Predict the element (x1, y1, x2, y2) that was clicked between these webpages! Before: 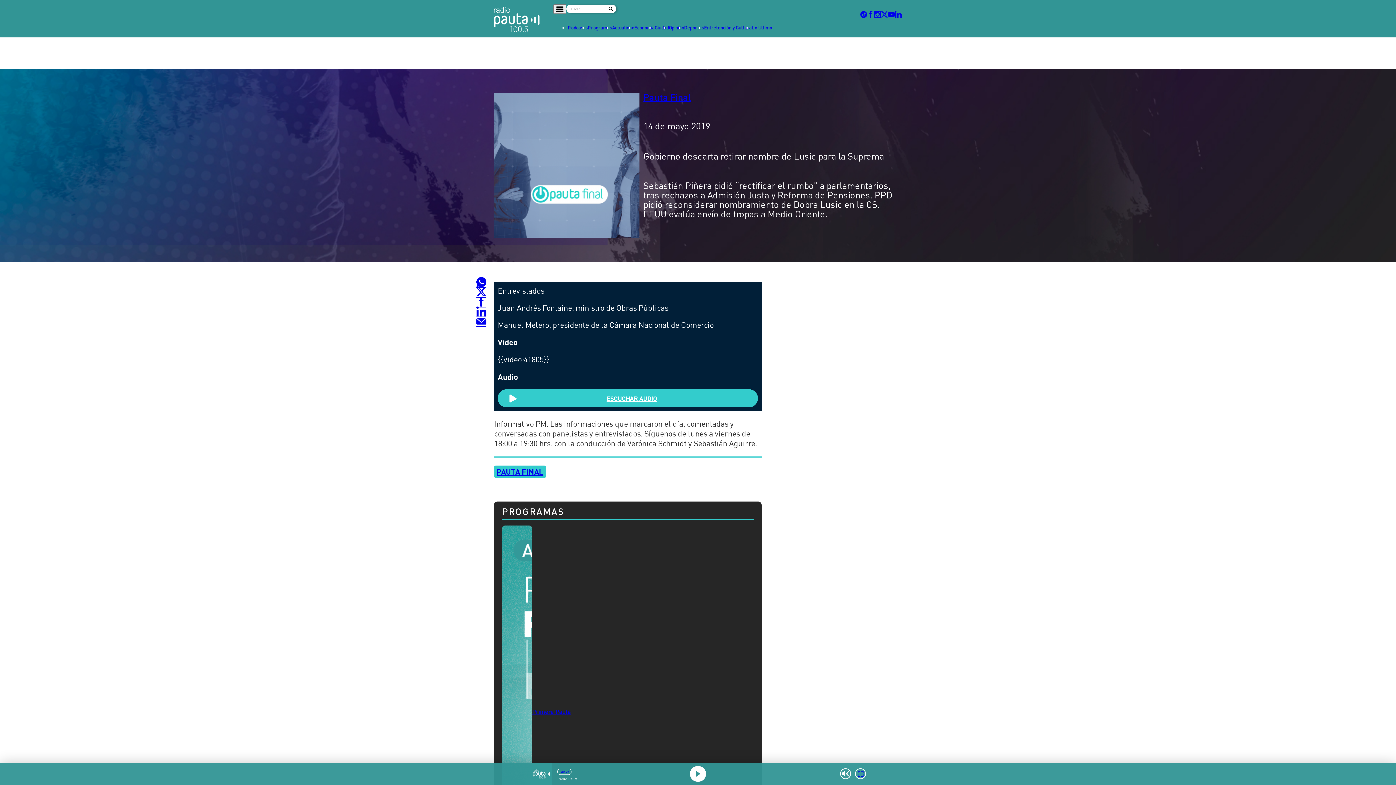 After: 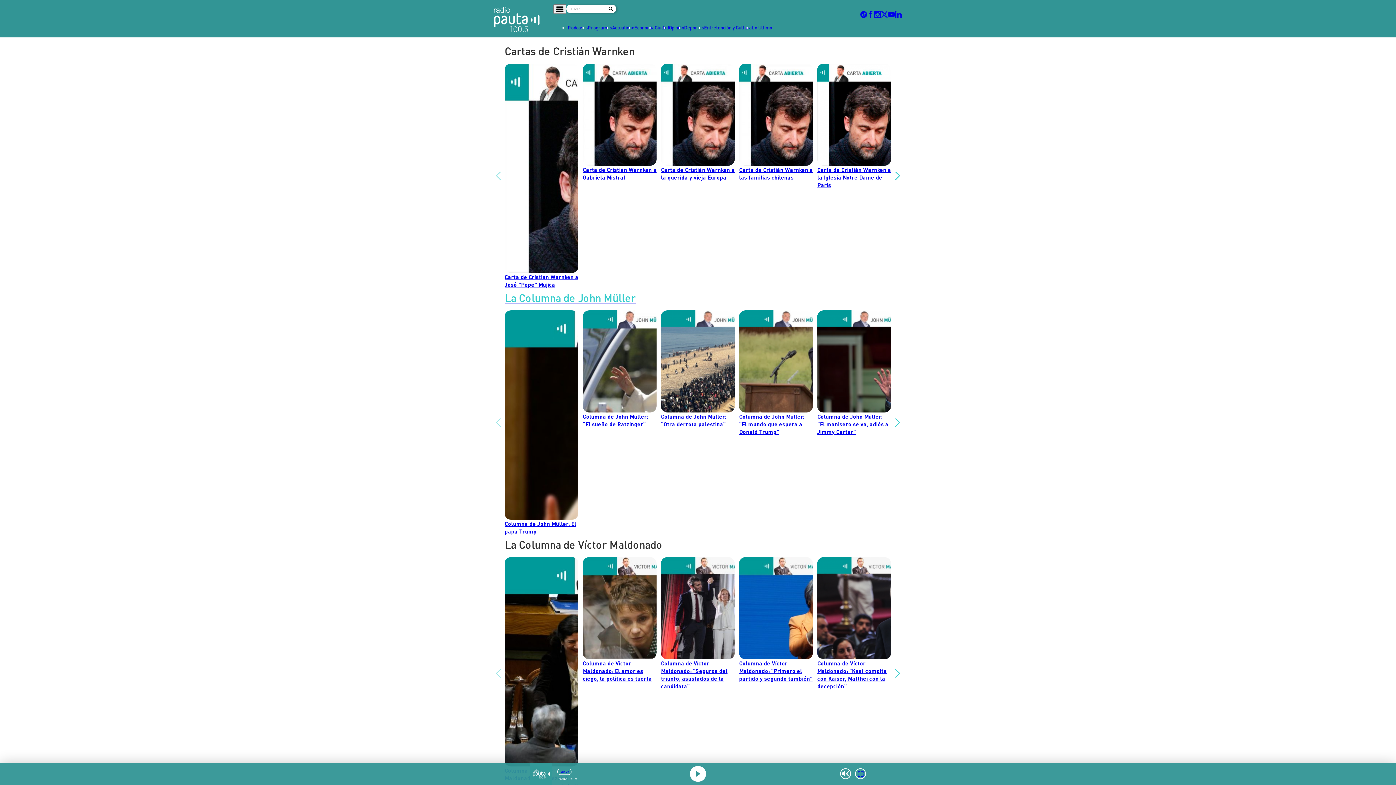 Action: label: Opinión bbox: (669, 23, 684, 32)